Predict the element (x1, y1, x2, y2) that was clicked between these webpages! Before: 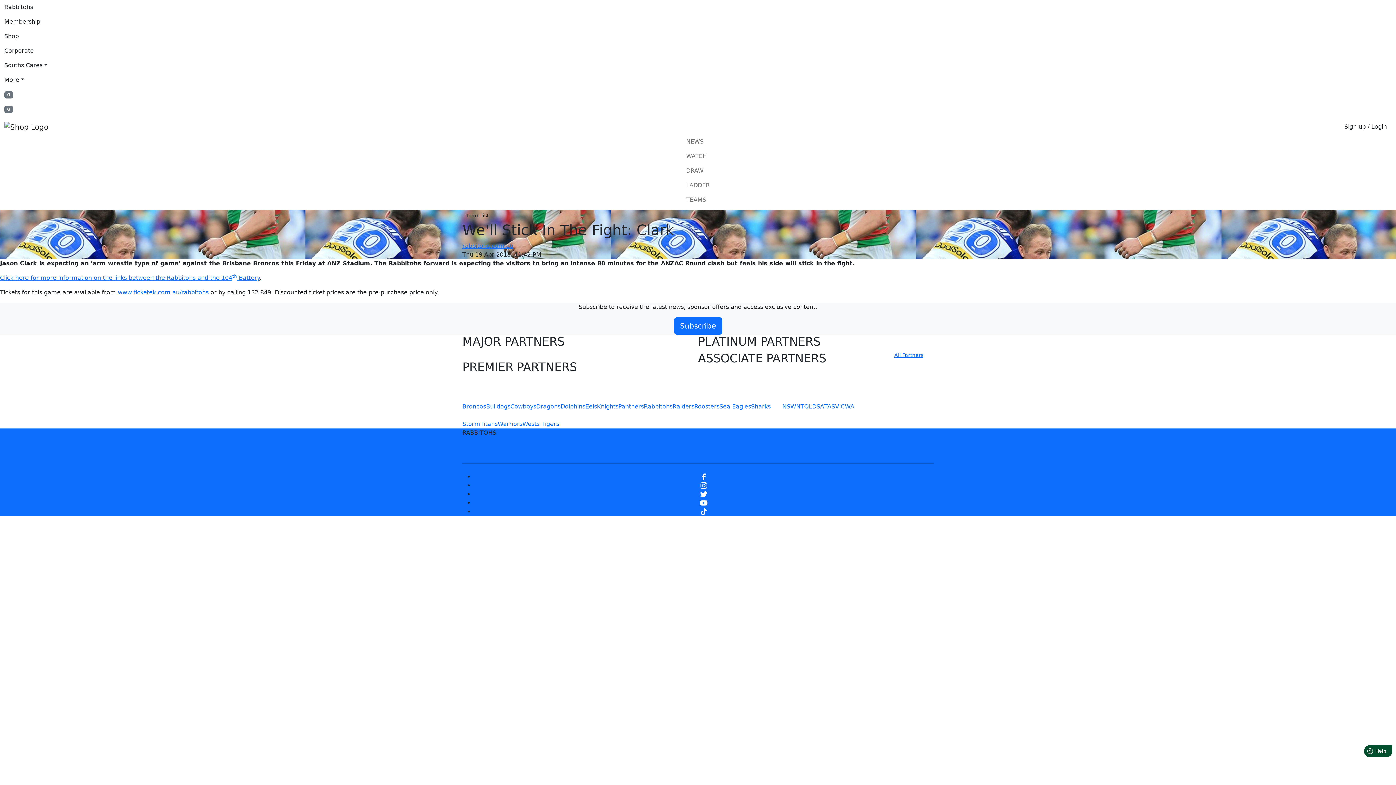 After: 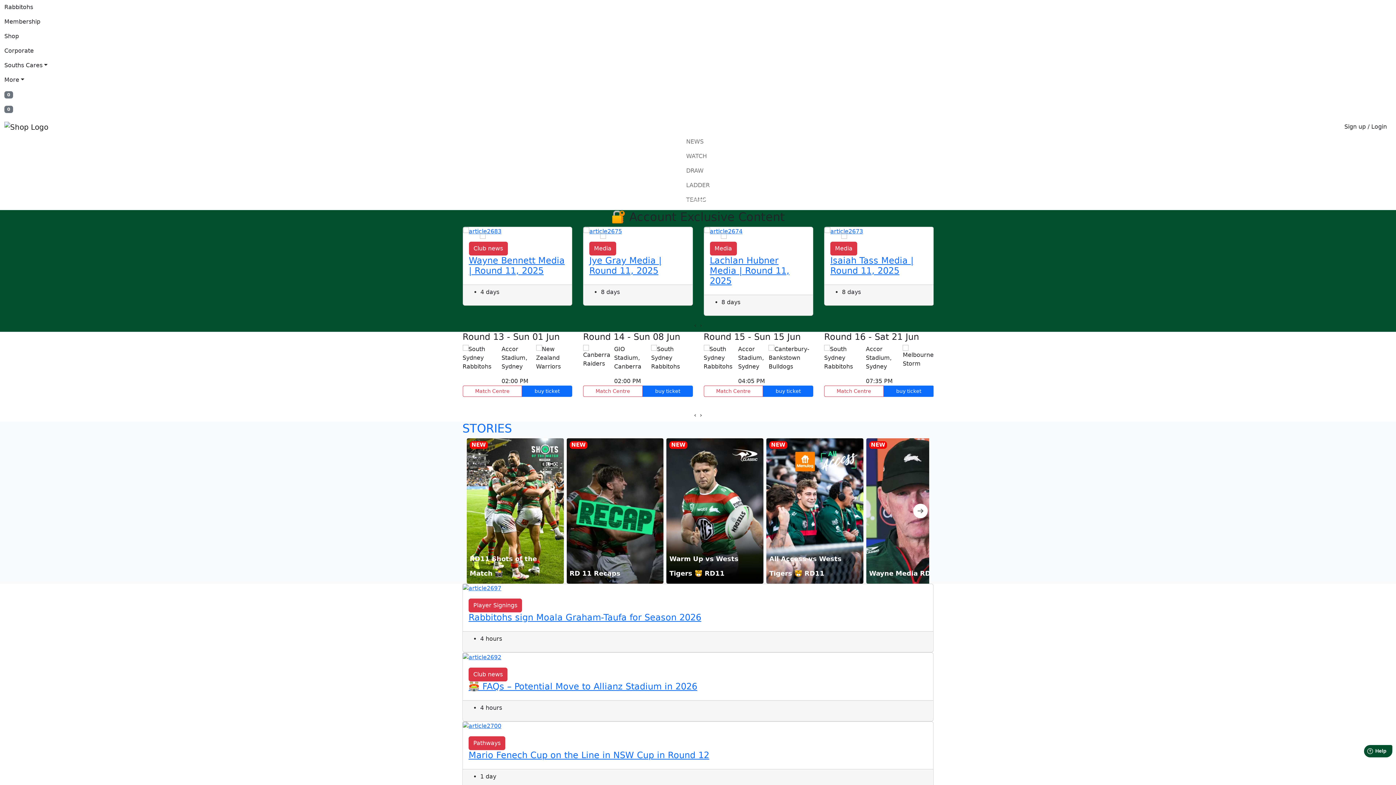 Action: label: Rabbitohs bbox: (4, 0, 1396, 14)